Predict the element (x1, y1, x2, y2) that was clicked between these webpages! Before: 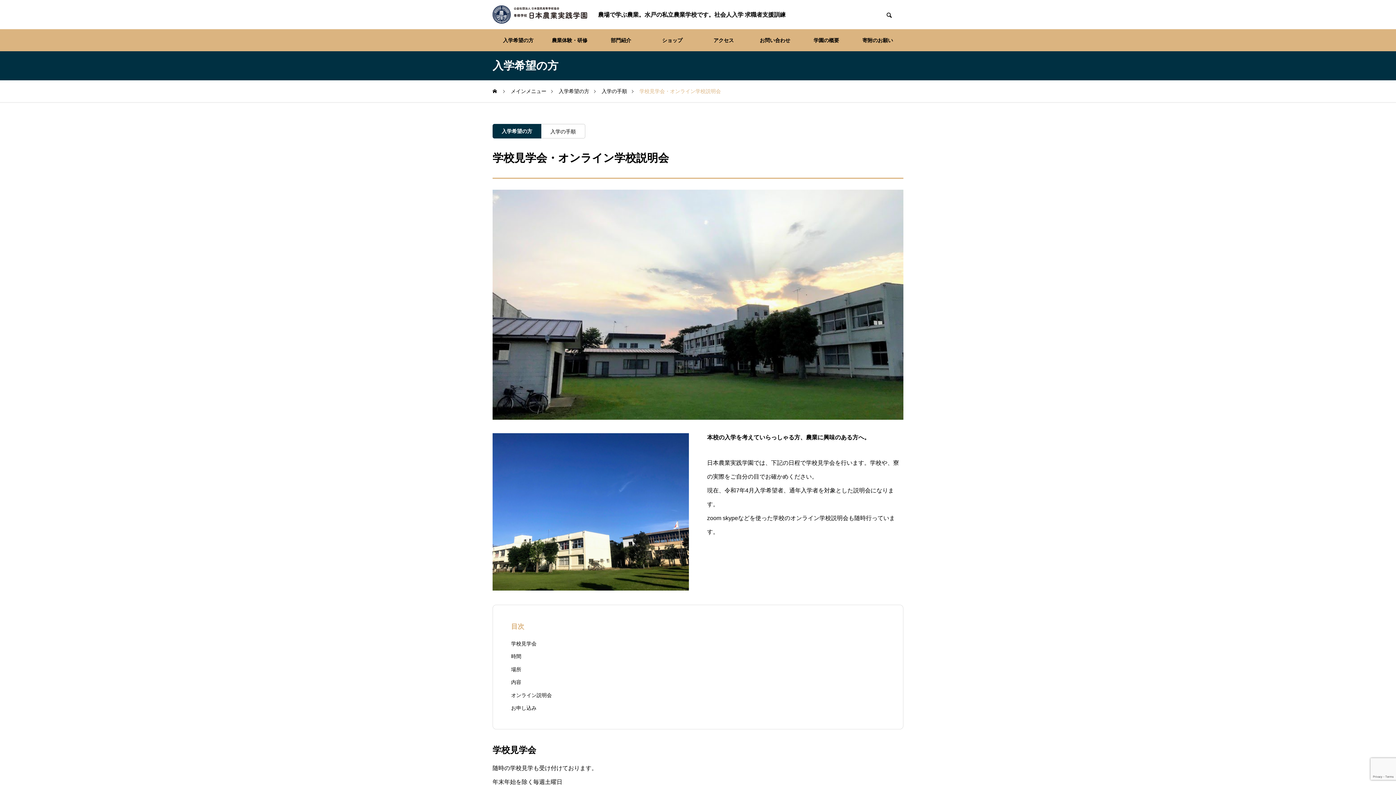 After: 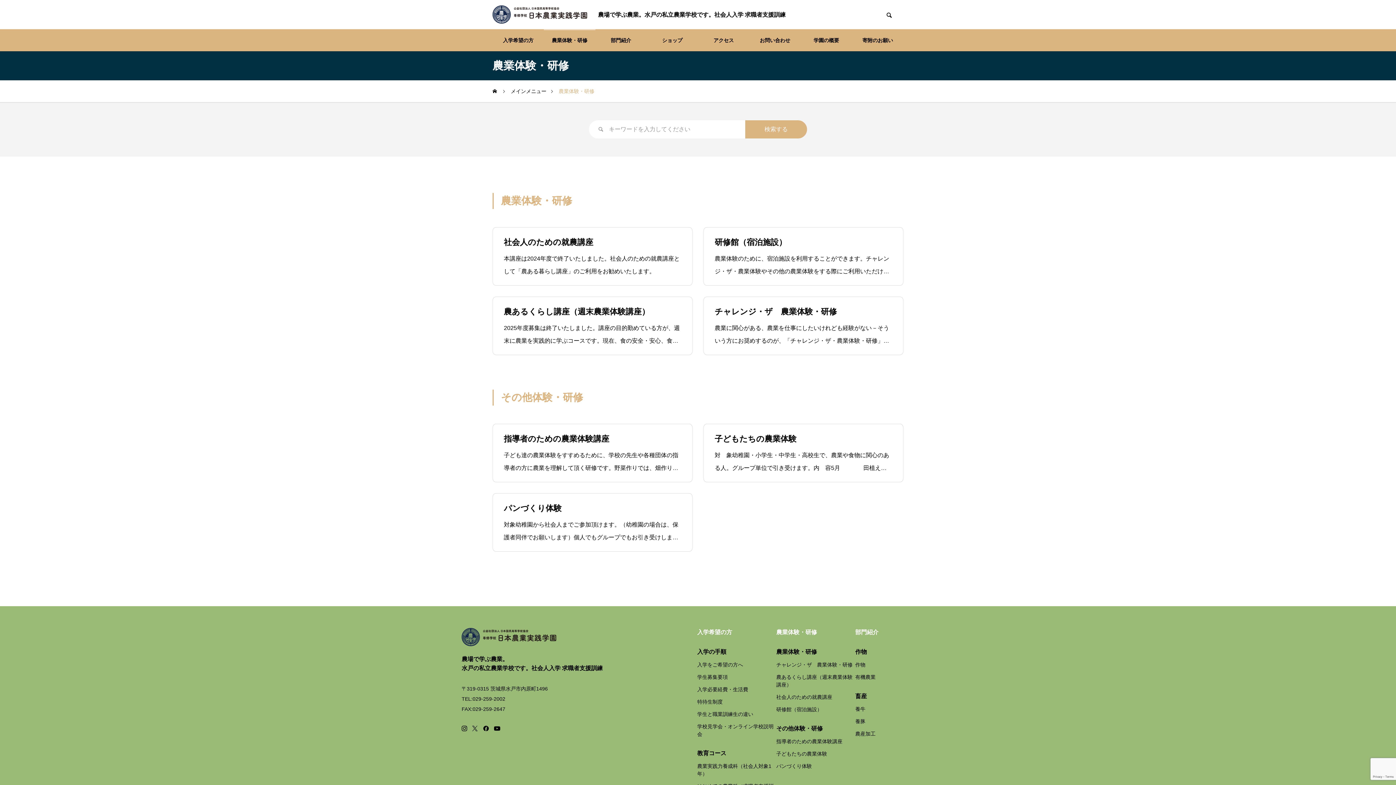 Action: bbox: (544, 29, 595, 51) label: 農業体験・研修